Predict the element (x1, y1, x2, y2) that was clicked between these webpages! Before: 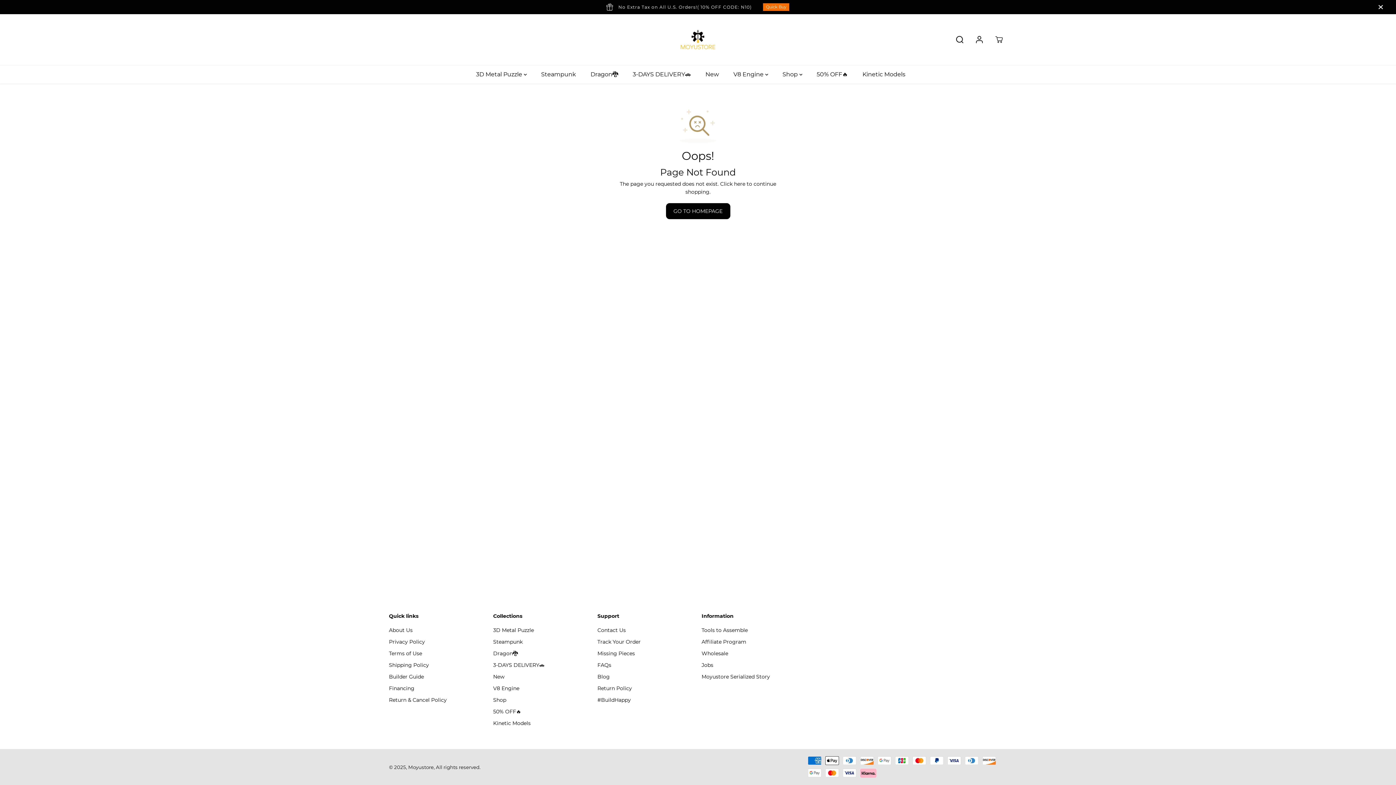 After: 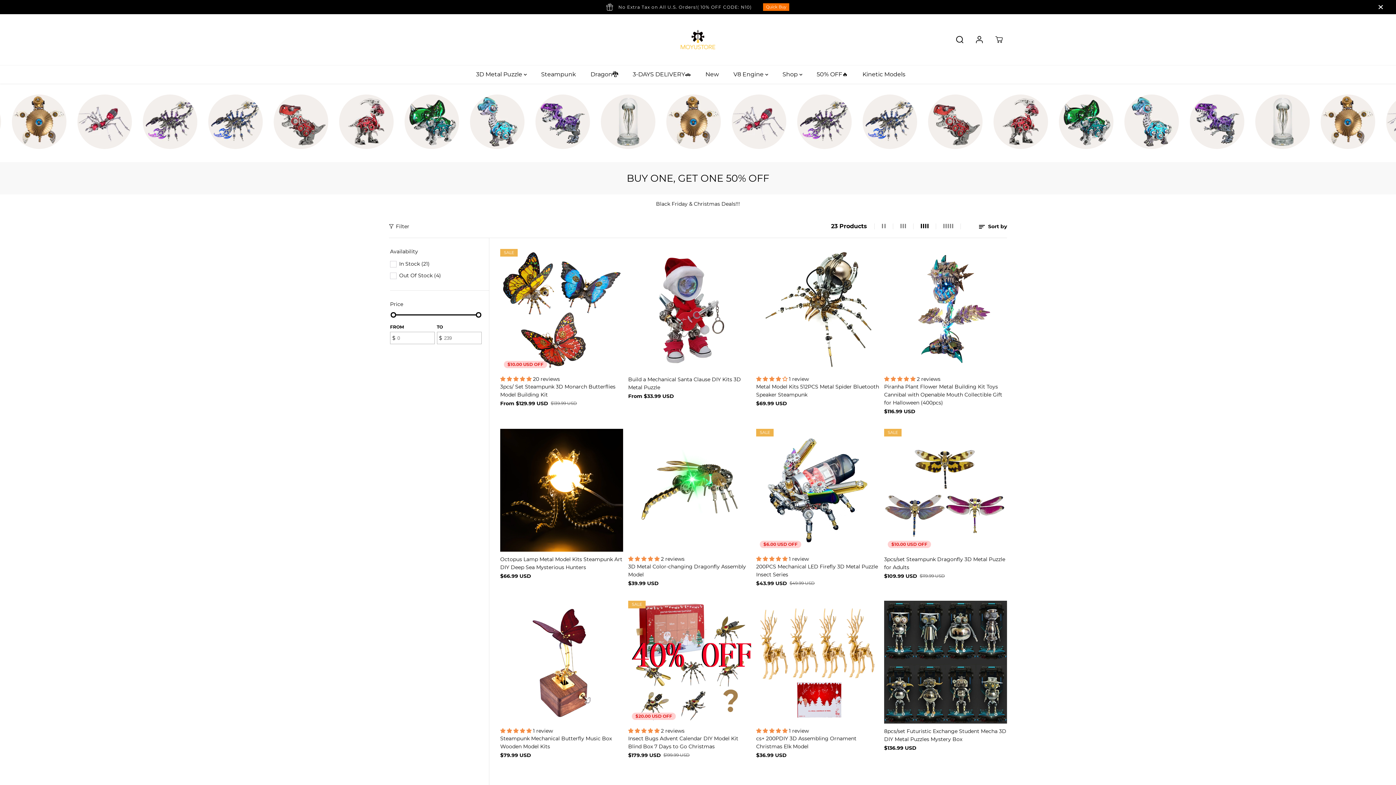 Action: bbox: (493, 708, 521, 716) label: 50% OFF🔥